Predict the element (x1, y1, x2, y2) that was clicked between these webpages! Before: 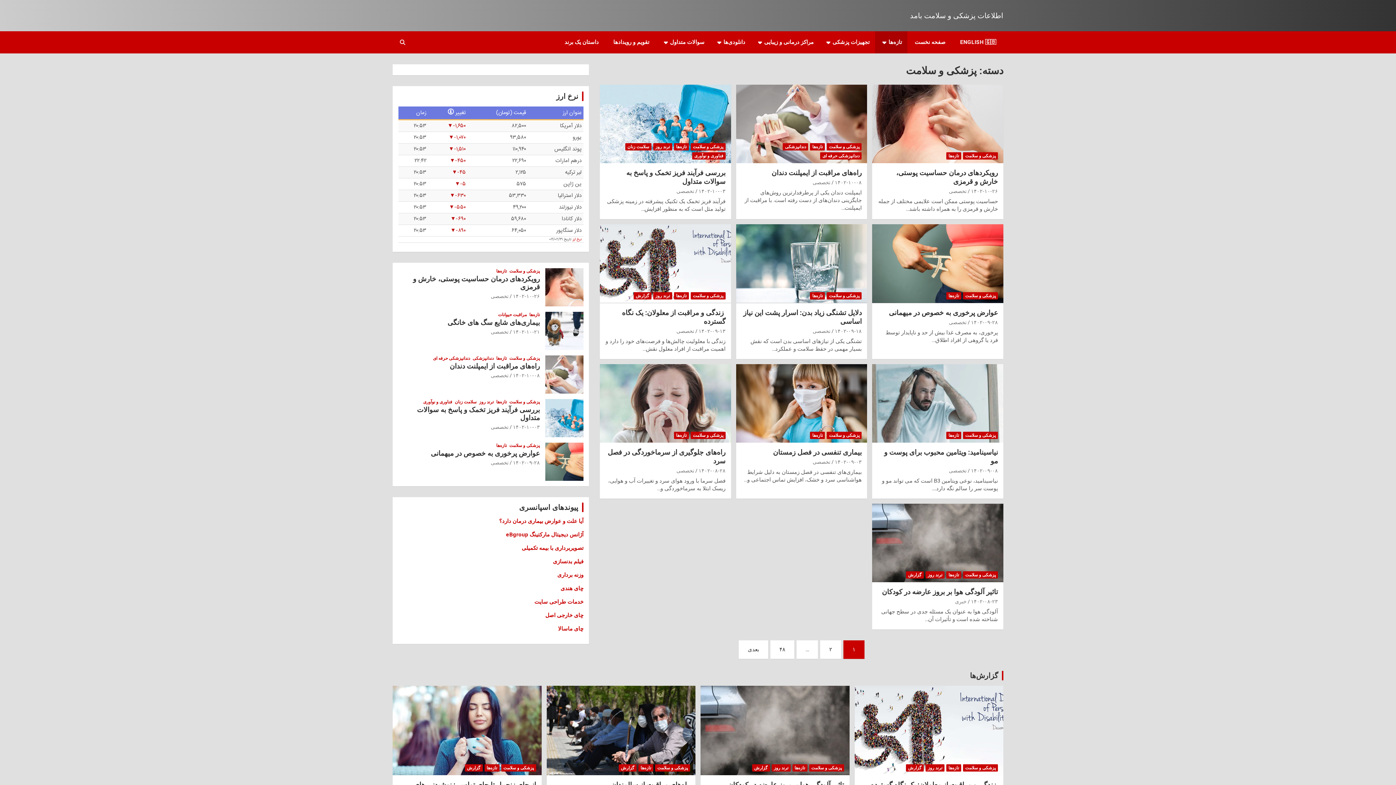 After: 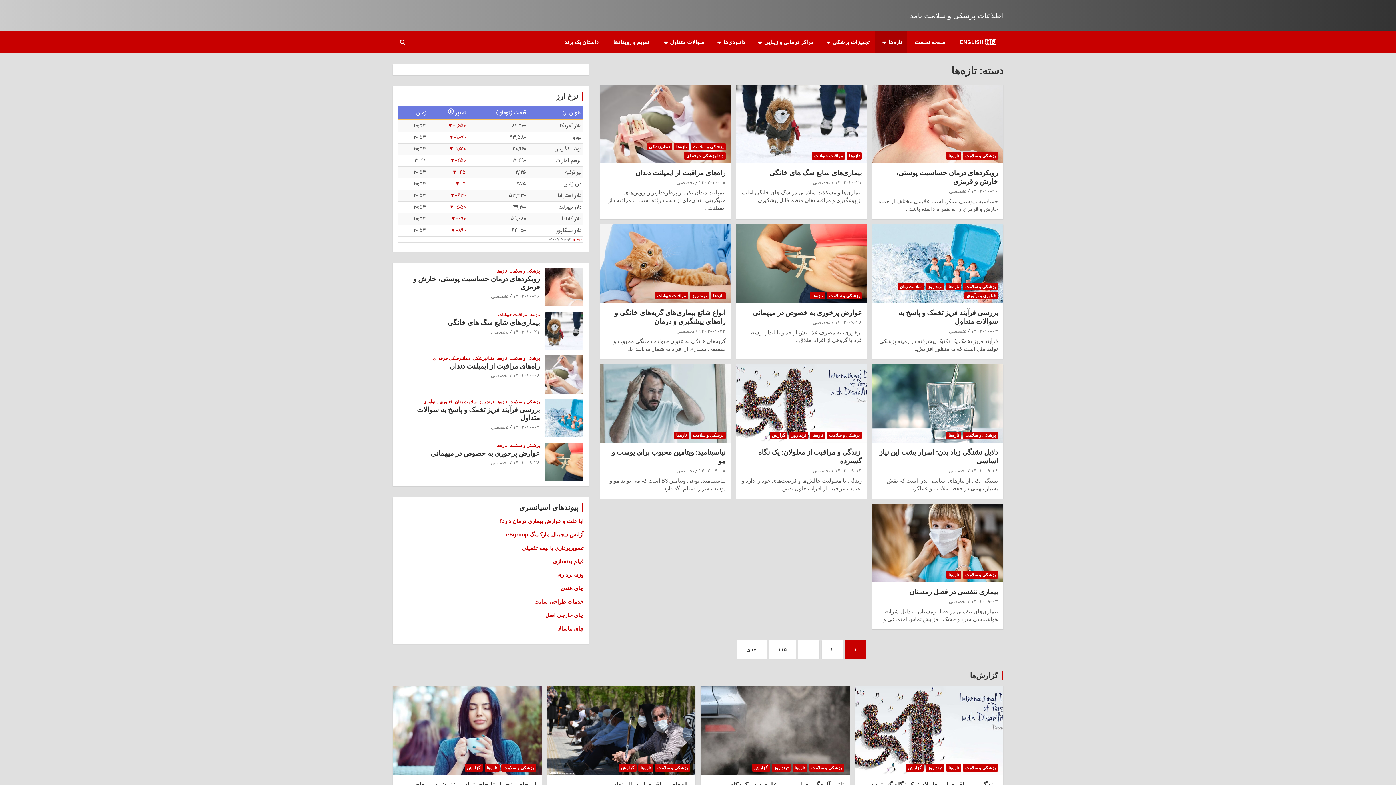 Action: bbox: (674, 432, 689, 439) label: تازه‌ها